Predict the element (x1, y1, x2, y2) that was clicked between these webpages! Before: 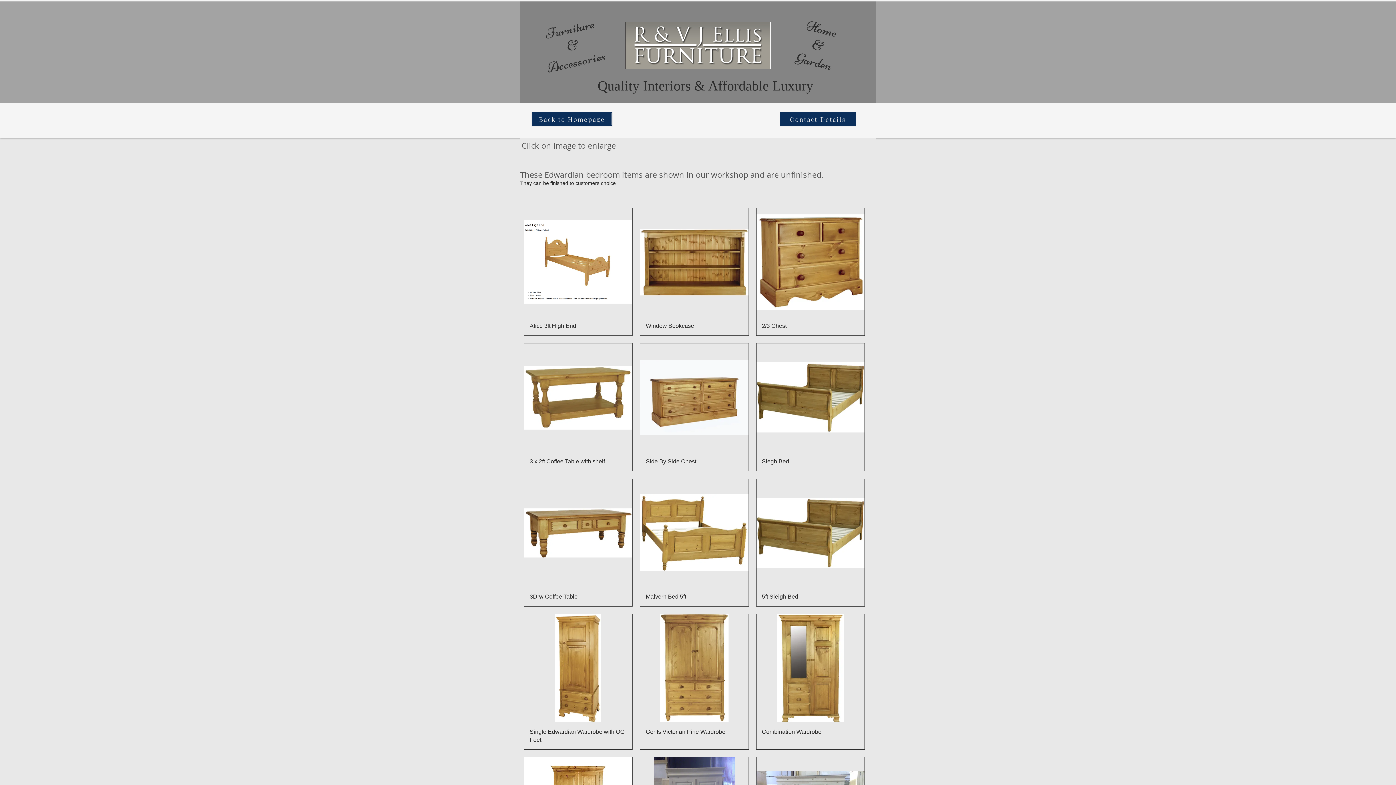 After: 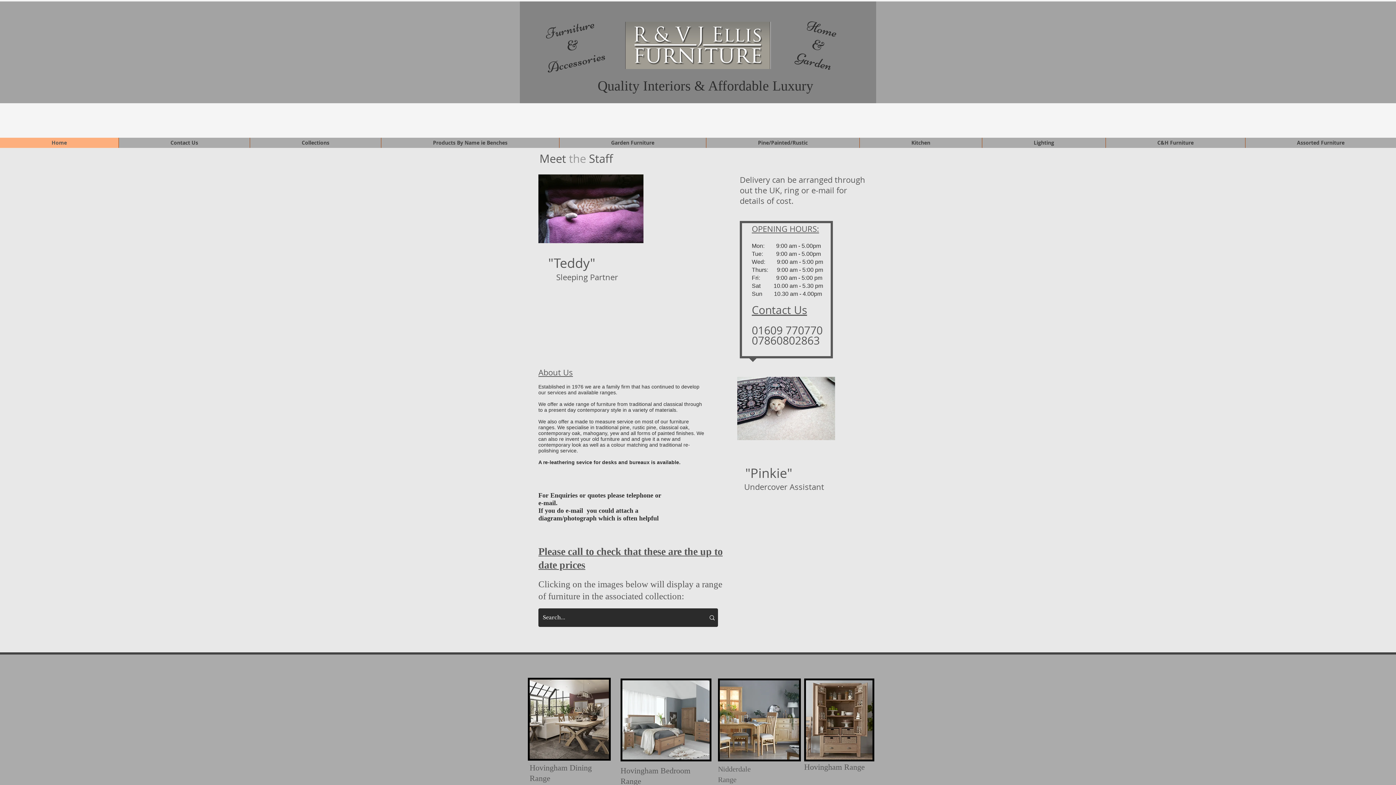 Action: bbox: (625, 21, 770, 69)